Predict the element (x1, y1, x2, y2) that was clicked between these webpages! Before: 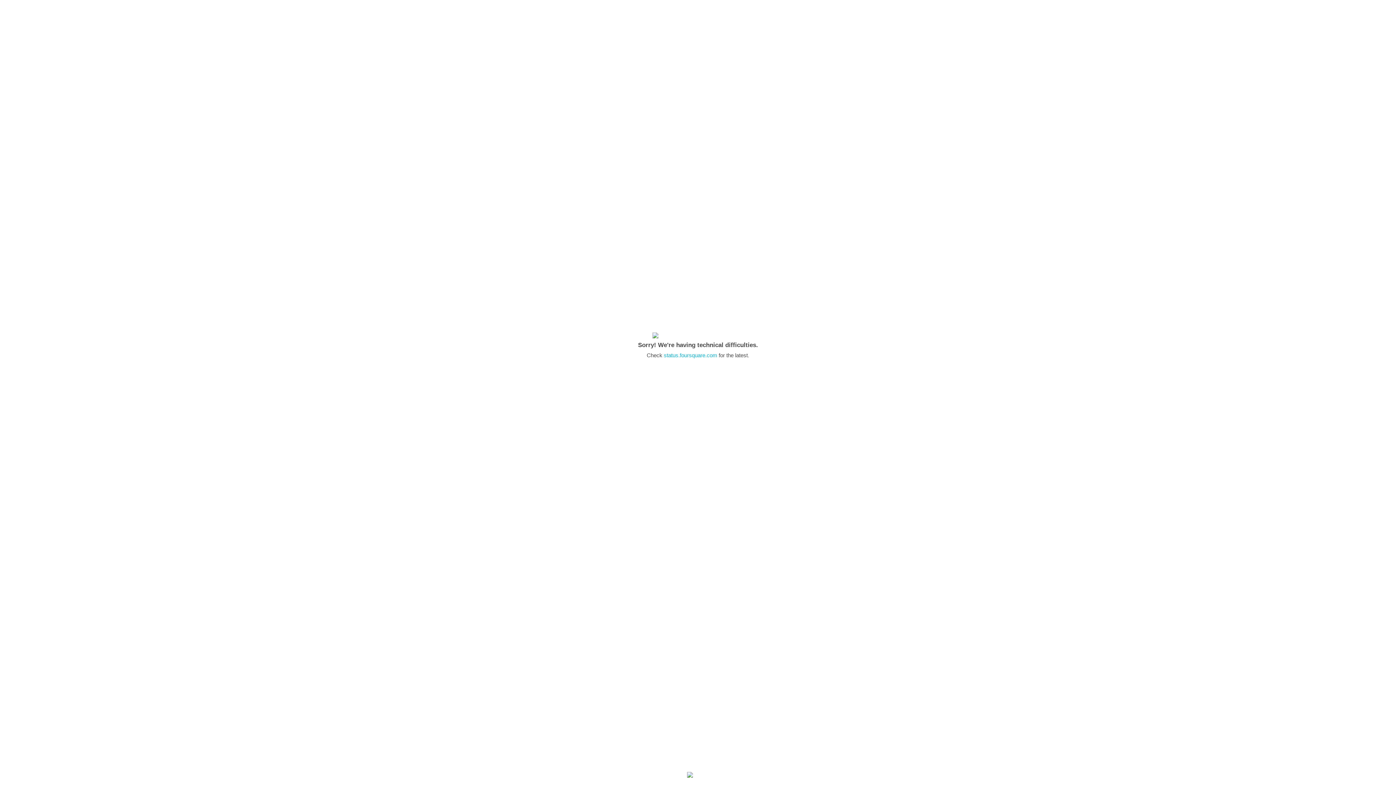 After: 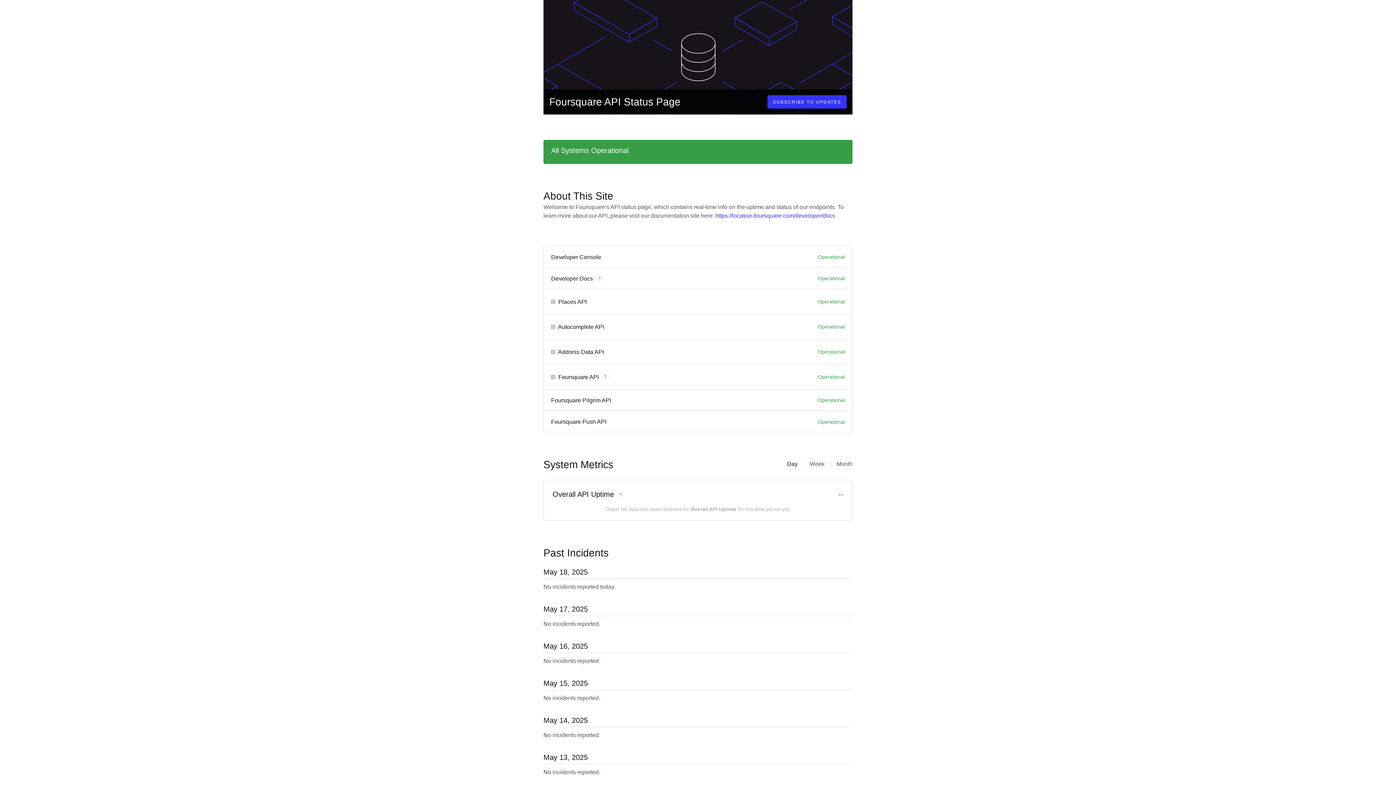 Action: bbox: (664, 352, 717, 358) label: status.foursquare.com